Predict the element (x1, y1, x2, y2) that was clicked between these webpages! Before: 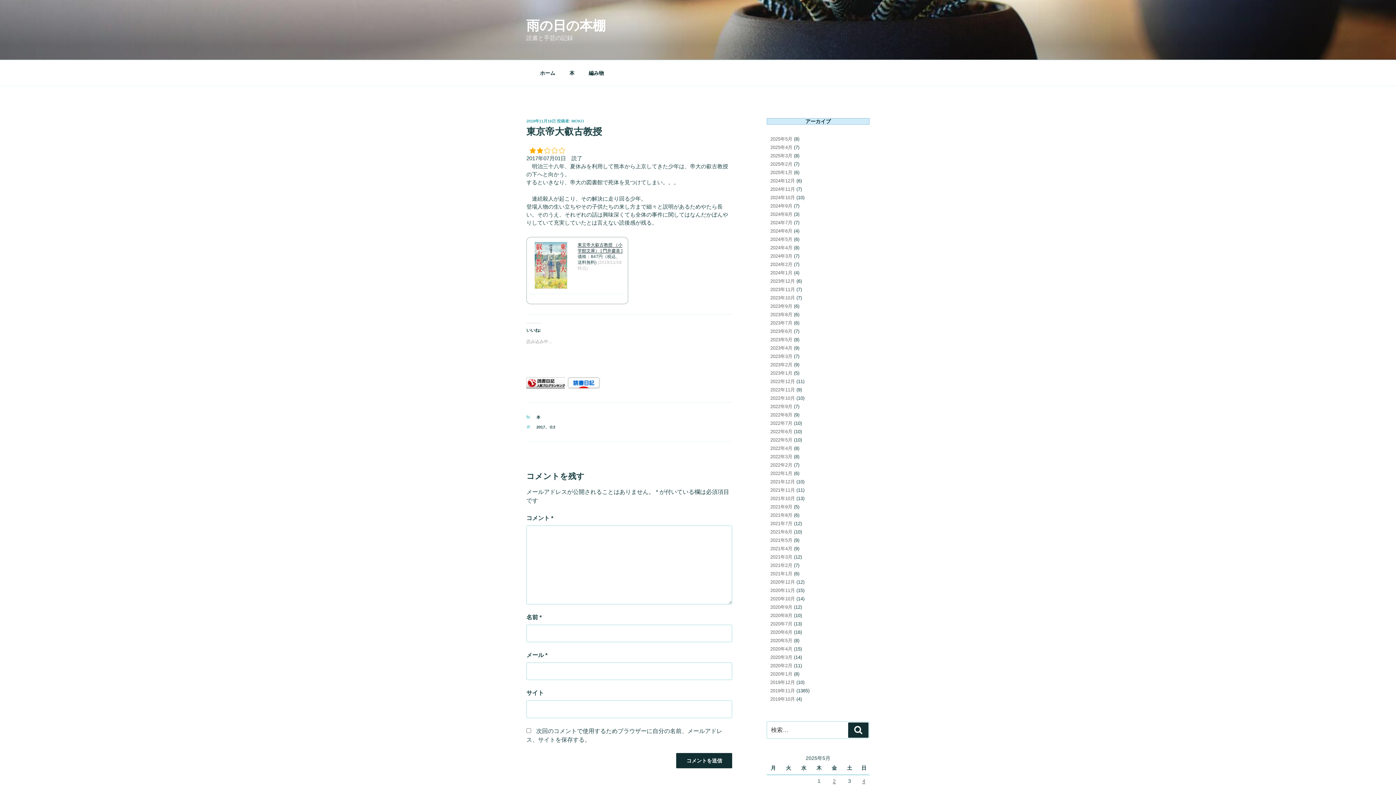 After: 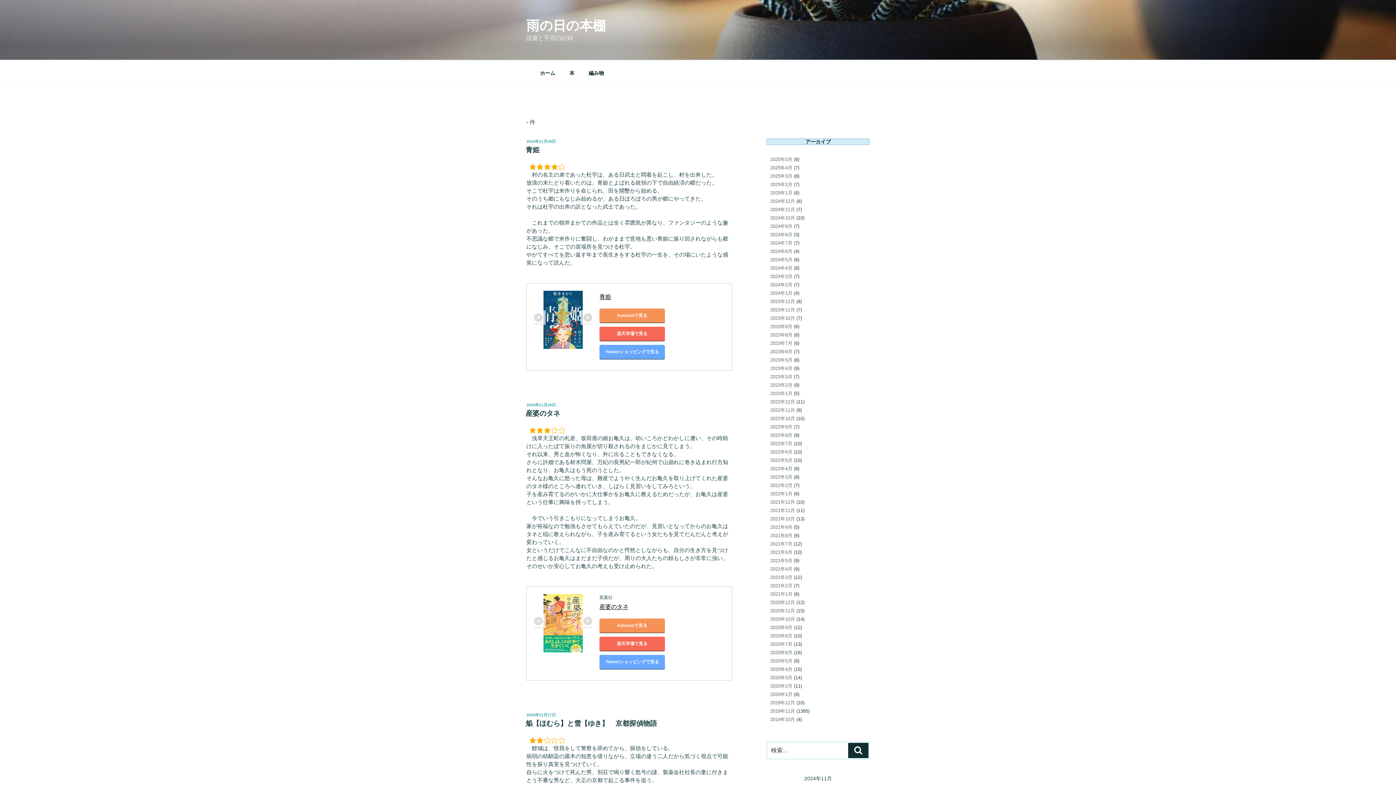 Action: label: 2024年11月 bbox: (770, 186, 795, 192)